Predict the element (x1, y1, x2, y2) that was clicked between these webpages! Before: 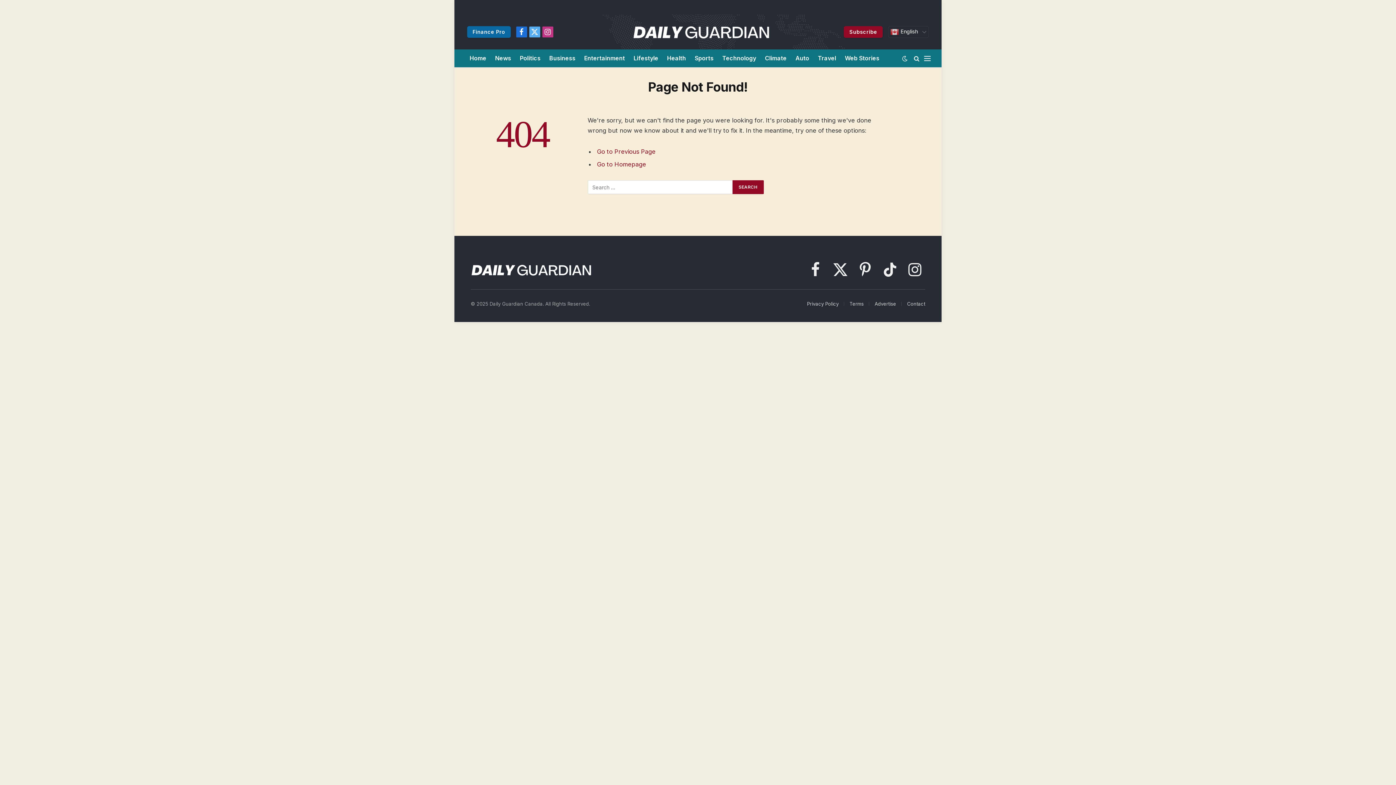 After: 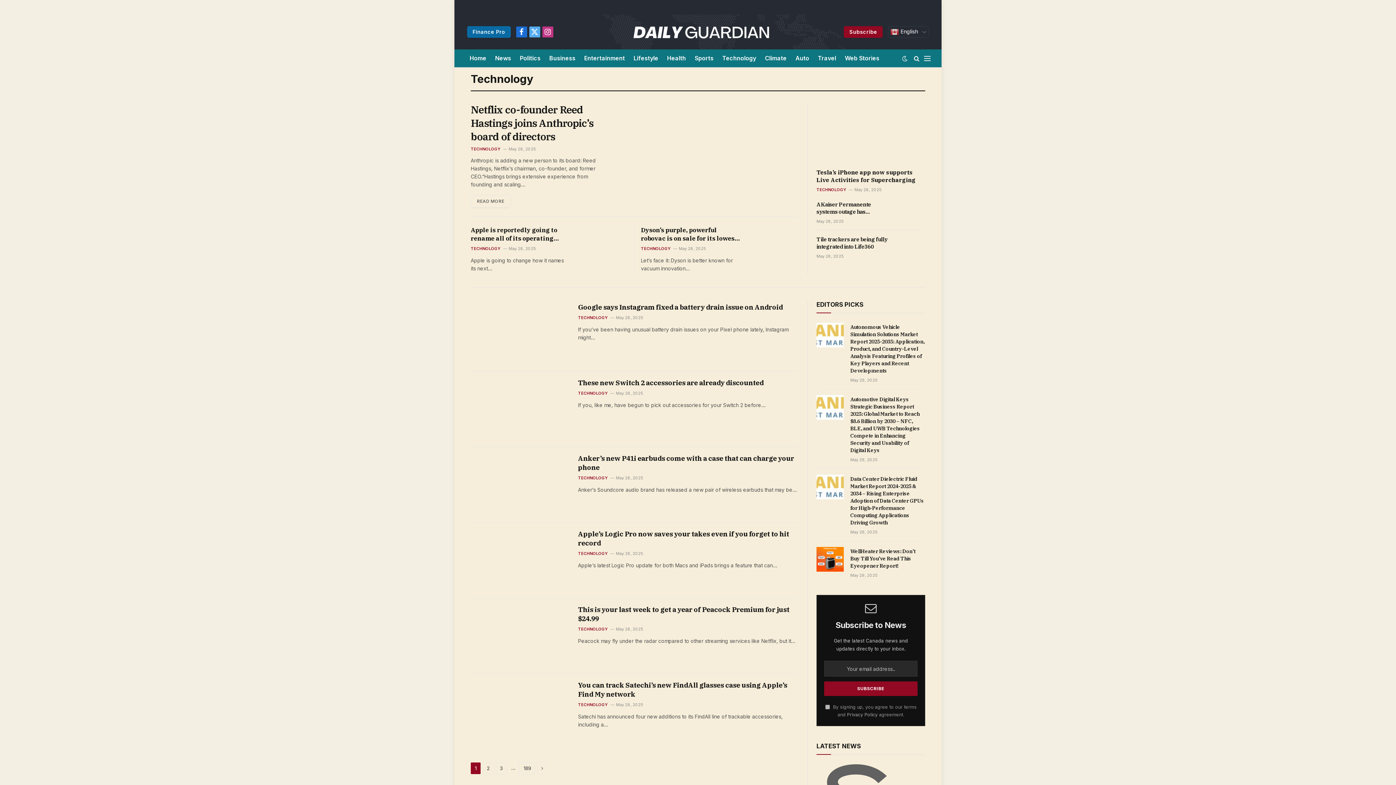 Action: bbox: (718, 49, 760, 67) label: Technology